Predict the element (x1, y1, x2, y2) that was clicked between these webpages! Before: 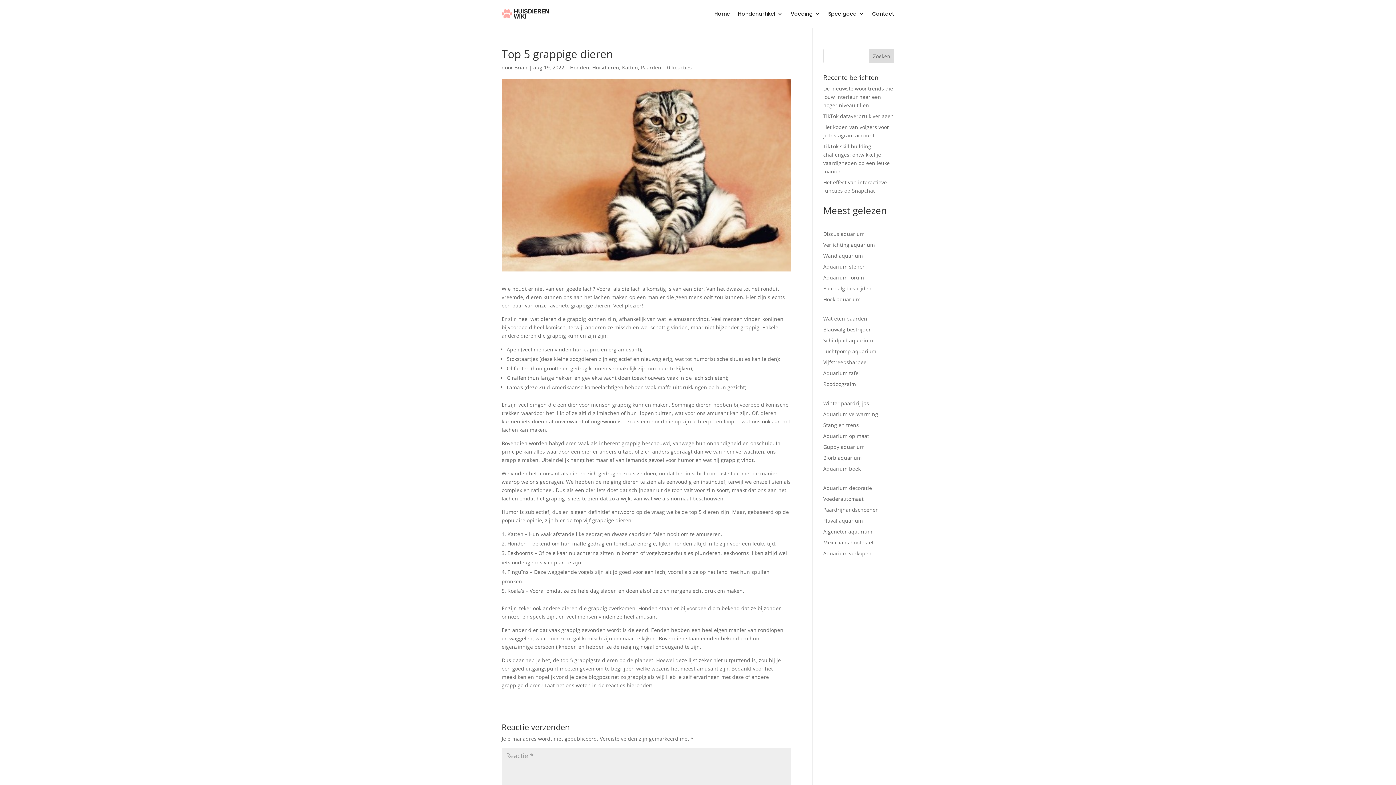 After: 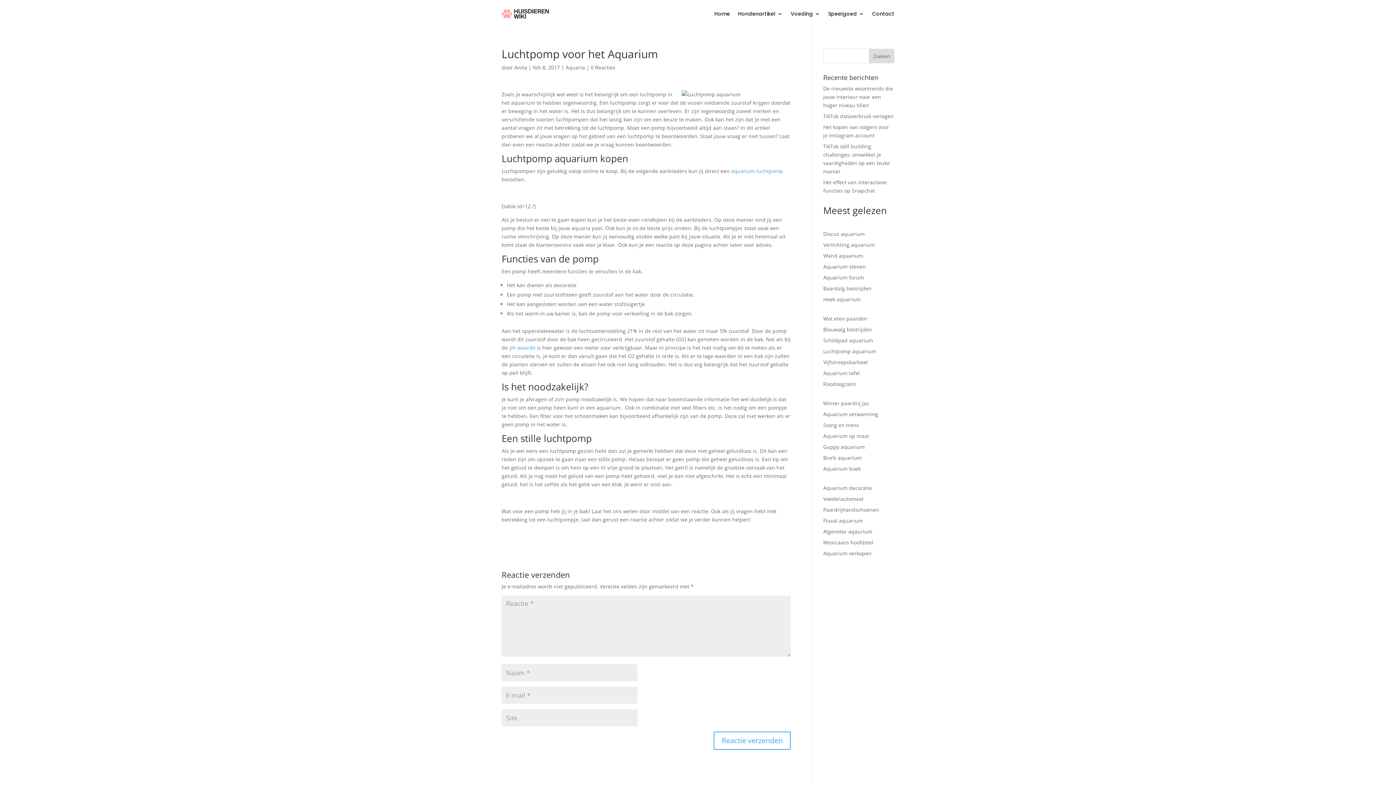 Action: bbox: (823, 348, 876, 354) label: Luchtpomp aquarium